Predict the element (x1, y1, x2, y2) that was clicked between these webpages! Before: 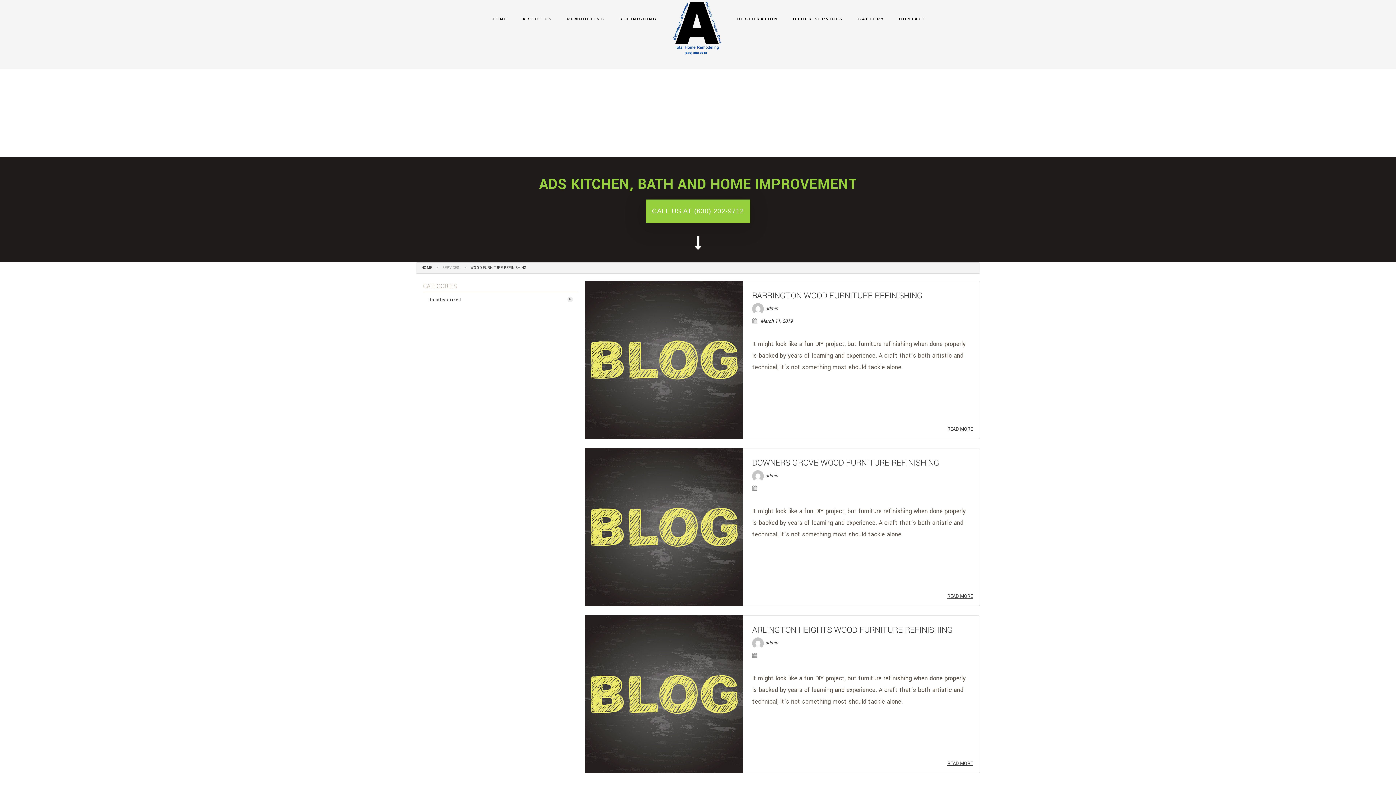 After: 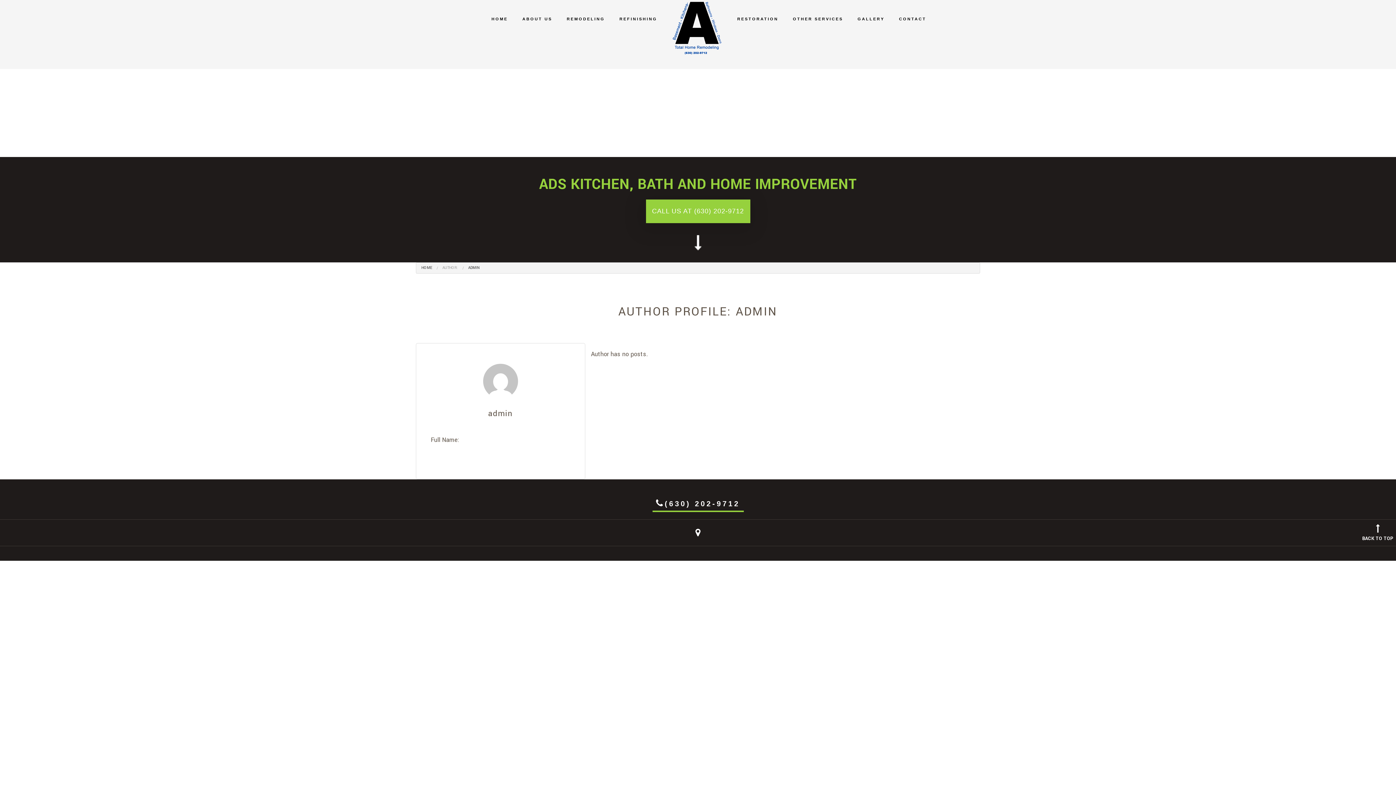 Action: label:  admin bbox: (752, 640, 778, 646)